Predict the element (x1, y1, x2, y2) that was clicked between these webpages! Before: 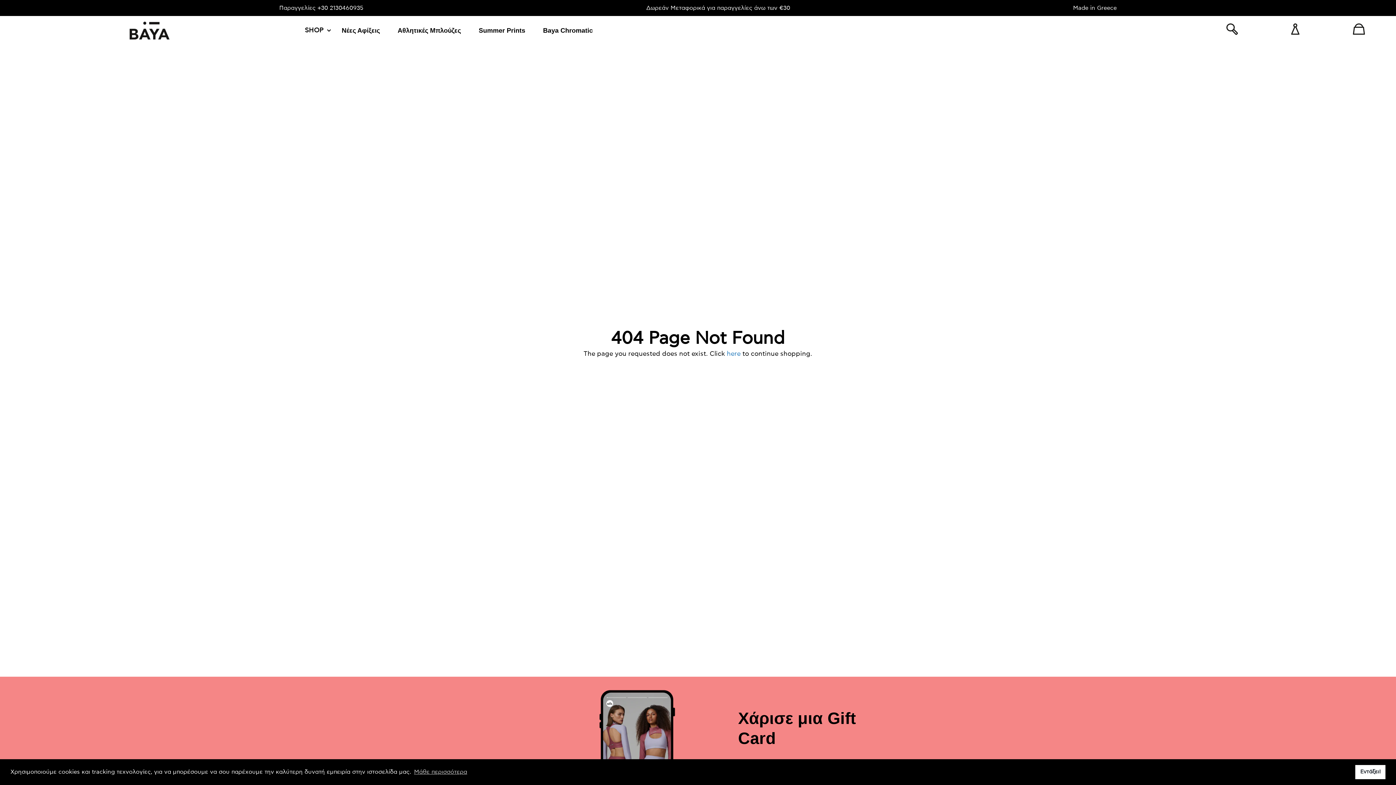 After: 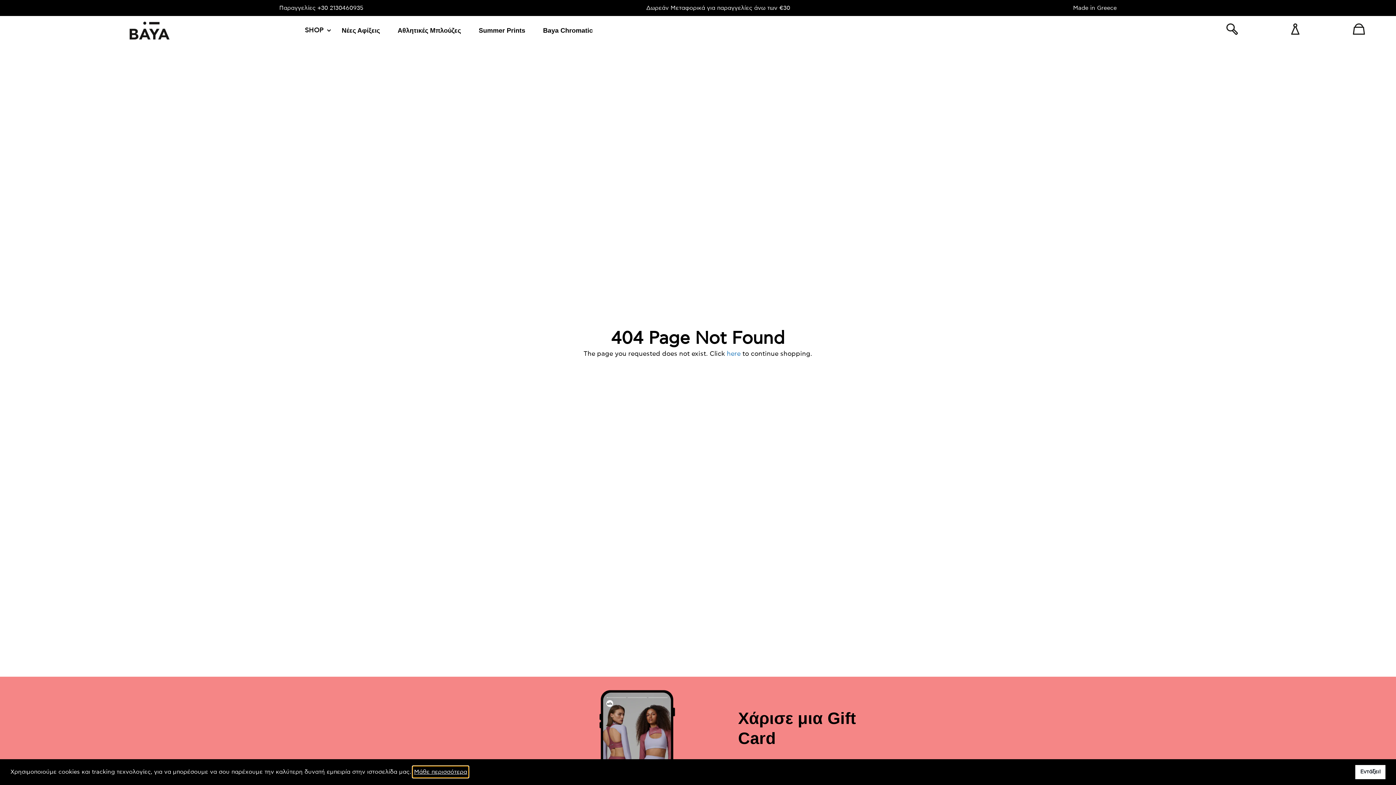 Action: label: learn more about cookies bbox: (413, 766, 468, 777)